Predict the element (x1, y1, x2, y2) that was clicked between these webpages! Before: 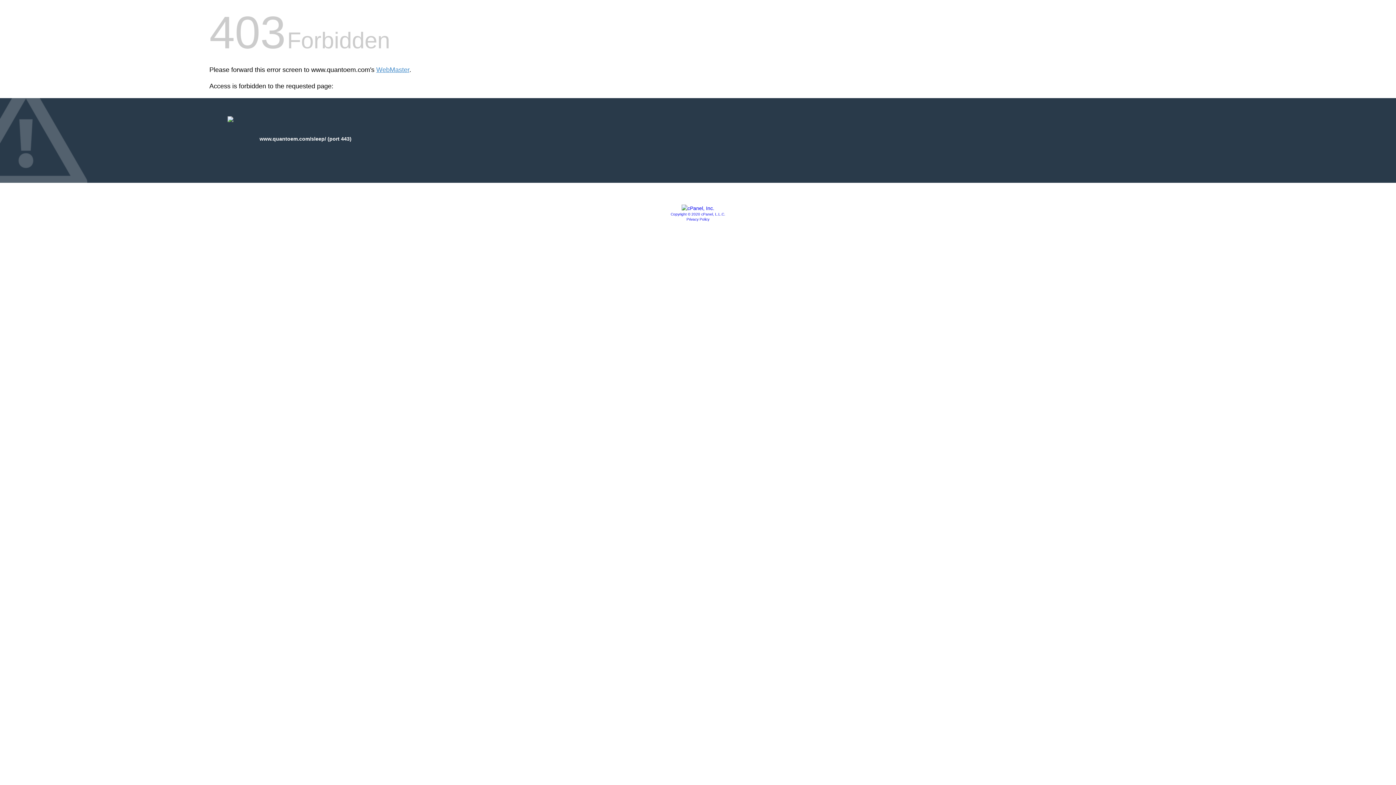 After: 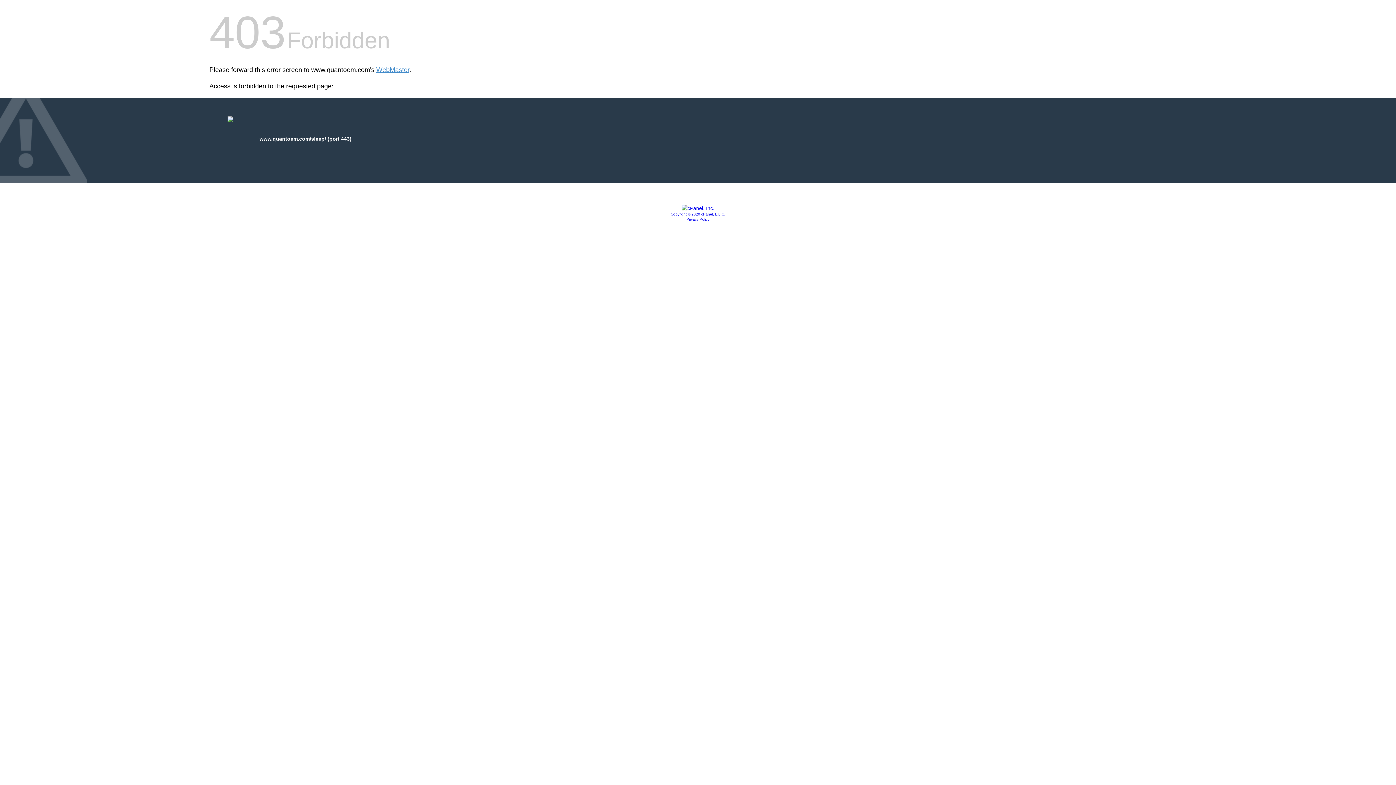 Action: bbox: (670, 212, 725, 216) label: Copyright © 2020 cPanel, L.L.C.